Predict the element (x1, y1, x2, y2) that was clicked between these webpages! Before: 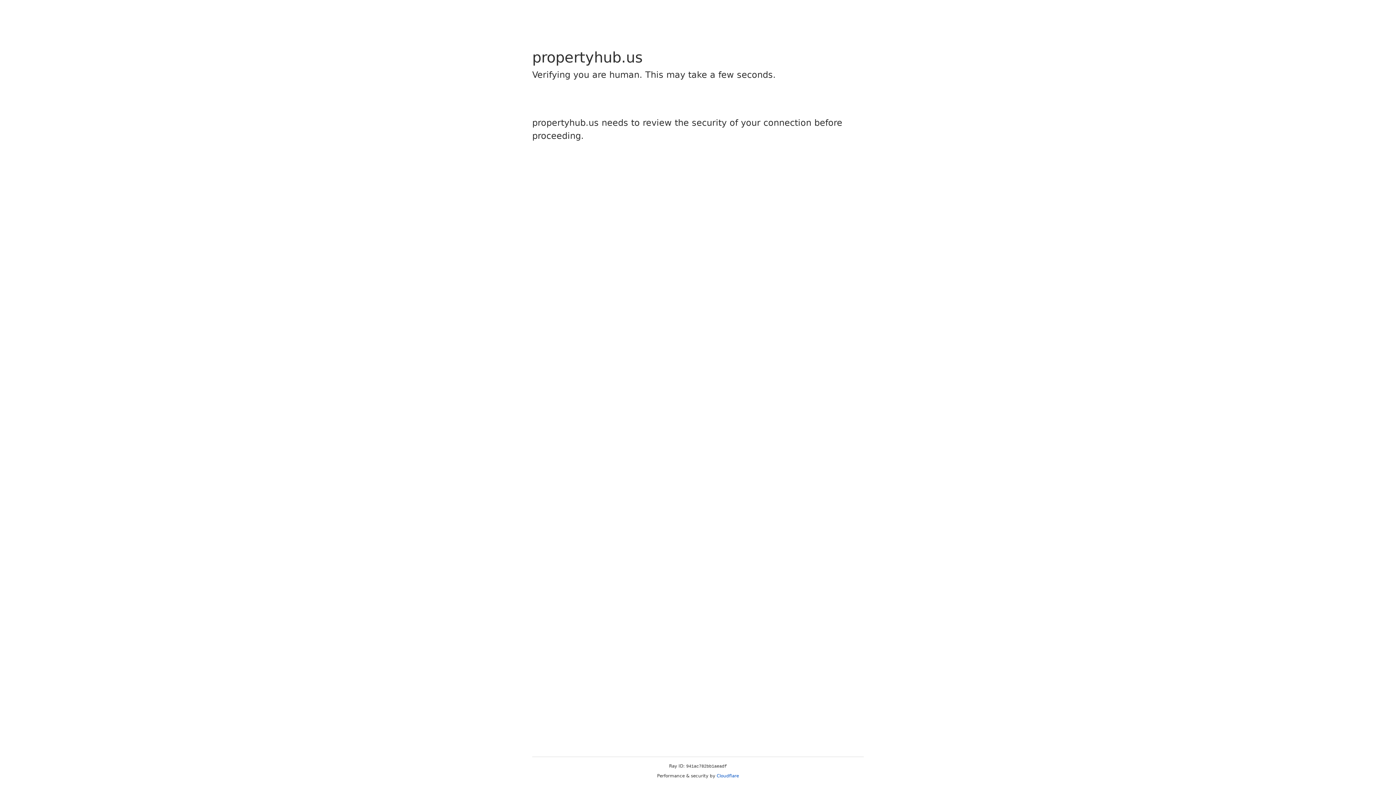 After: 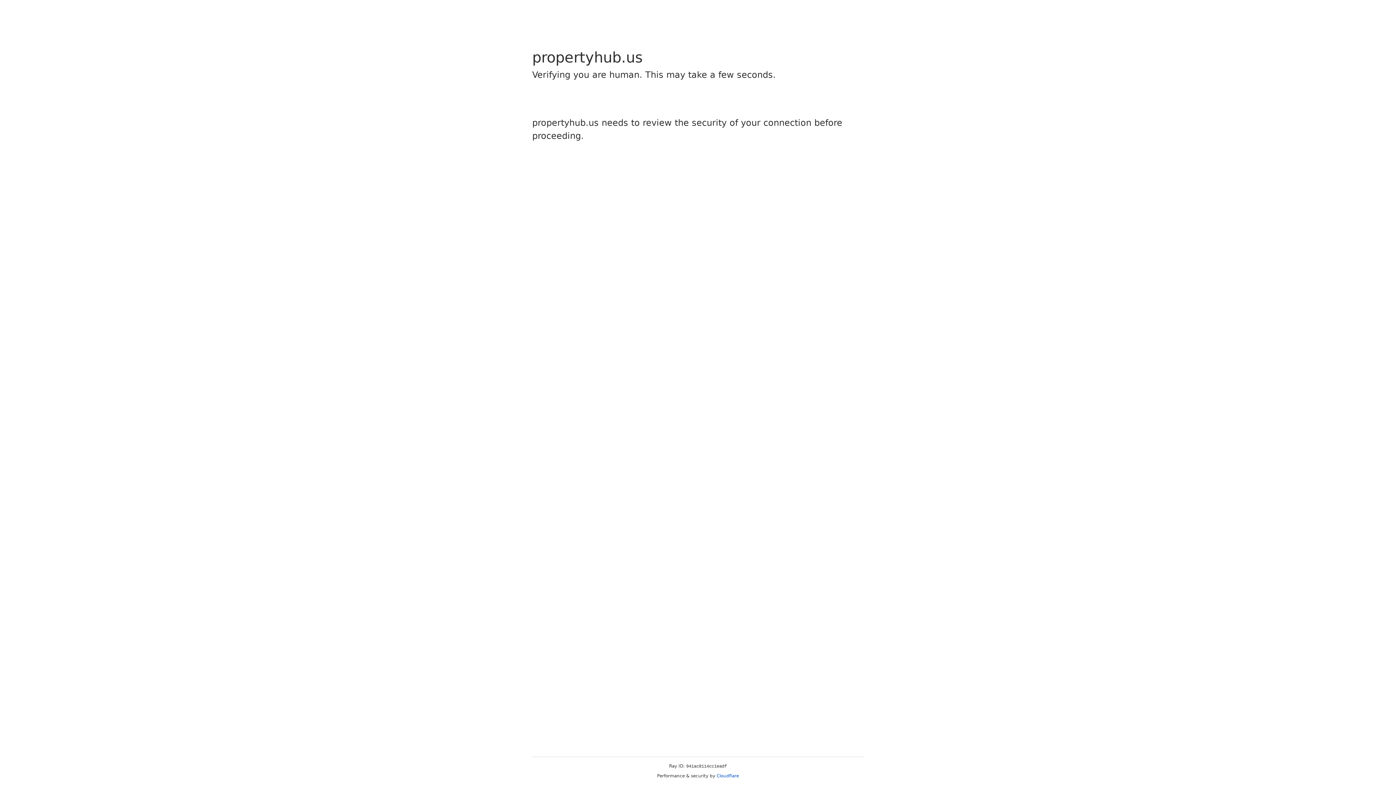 Action: bbox: (716, 773, 739, 778) label: Cloudflare